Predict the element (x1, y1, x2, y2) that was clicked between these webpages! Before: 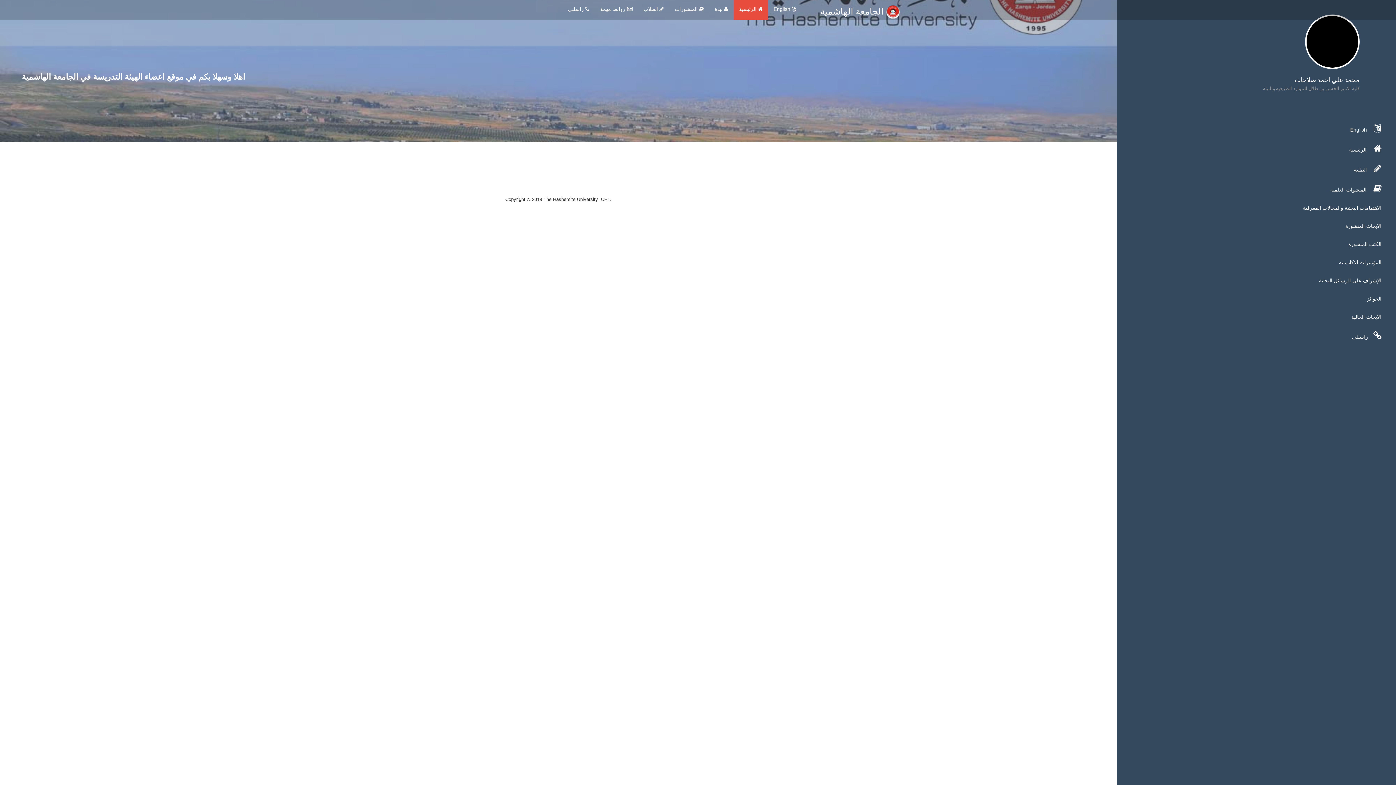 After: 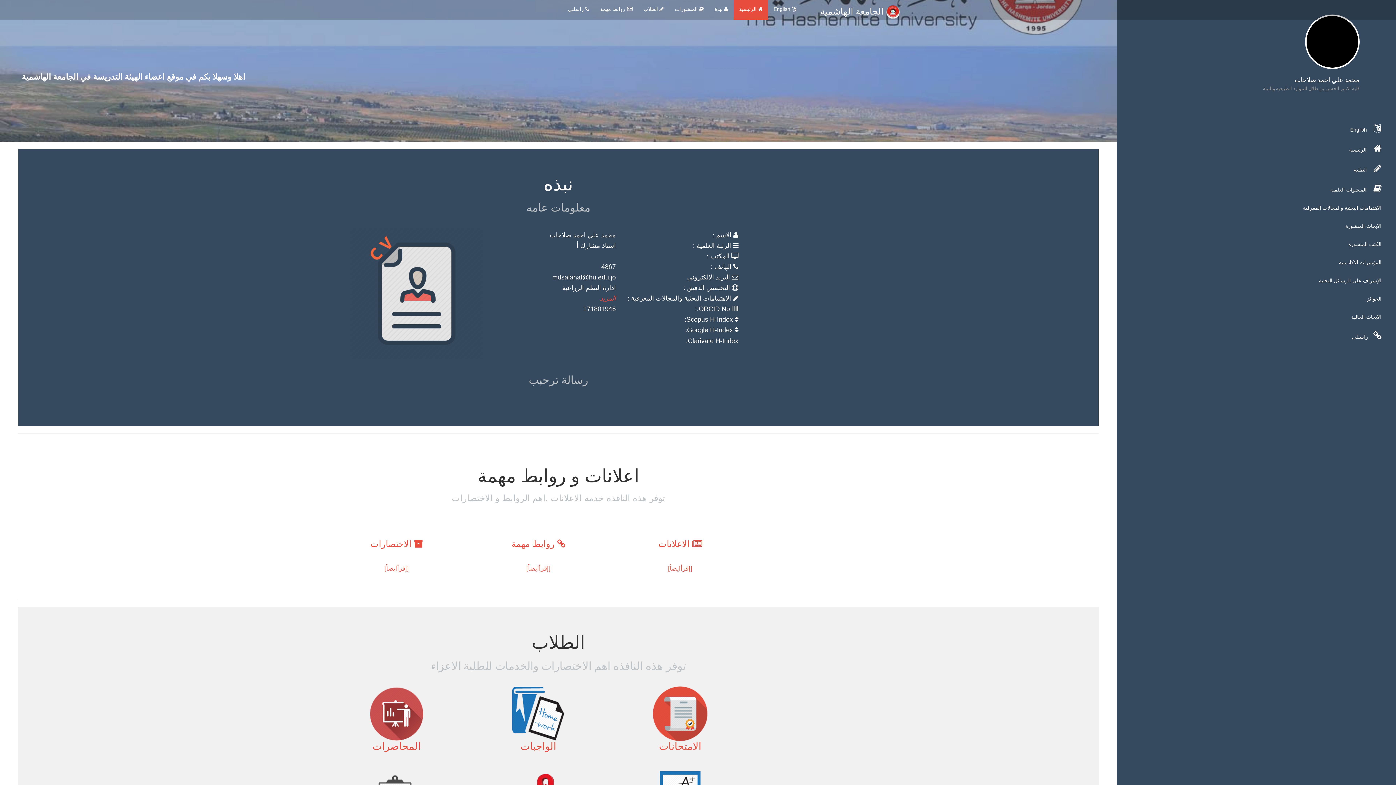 Action: bbox: (1117, 326, 1396, 346) label: راسنلي